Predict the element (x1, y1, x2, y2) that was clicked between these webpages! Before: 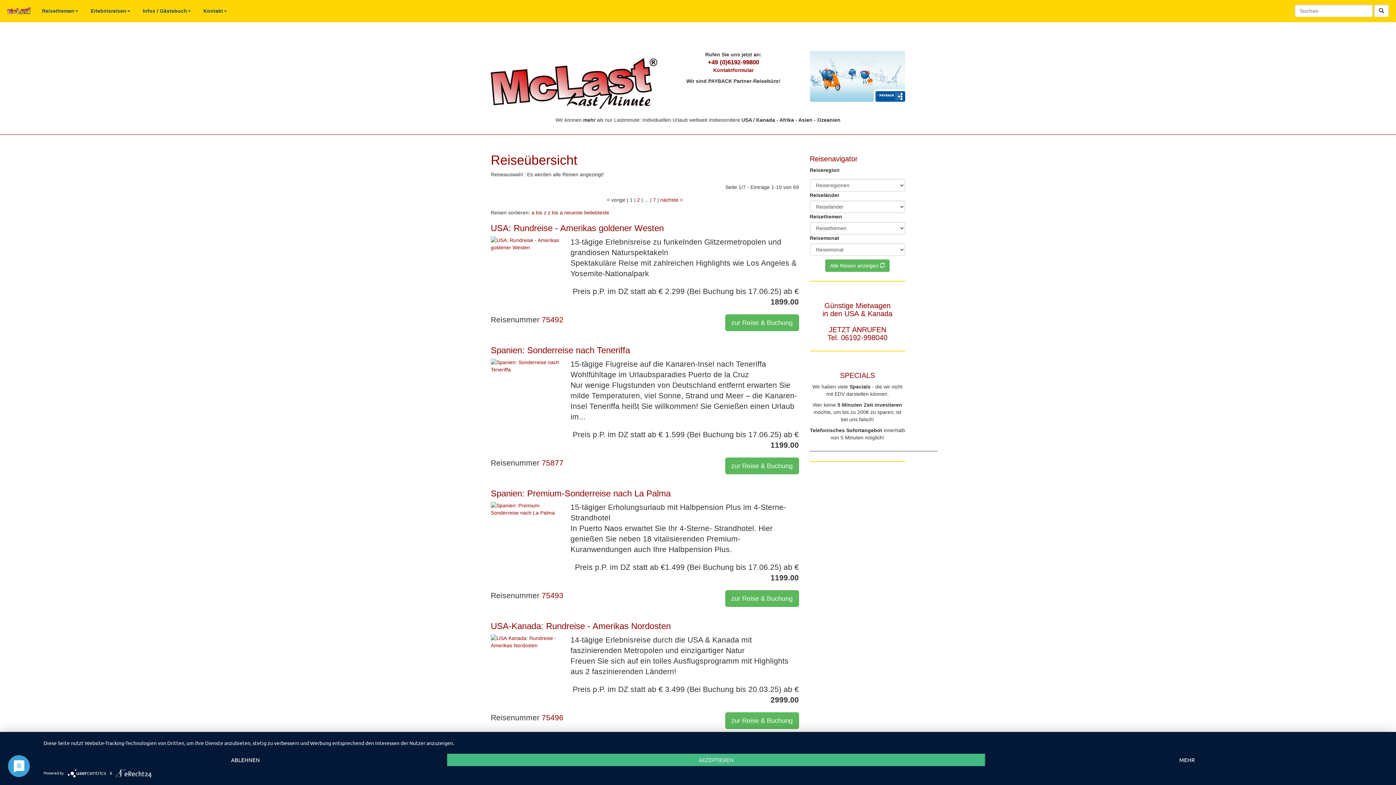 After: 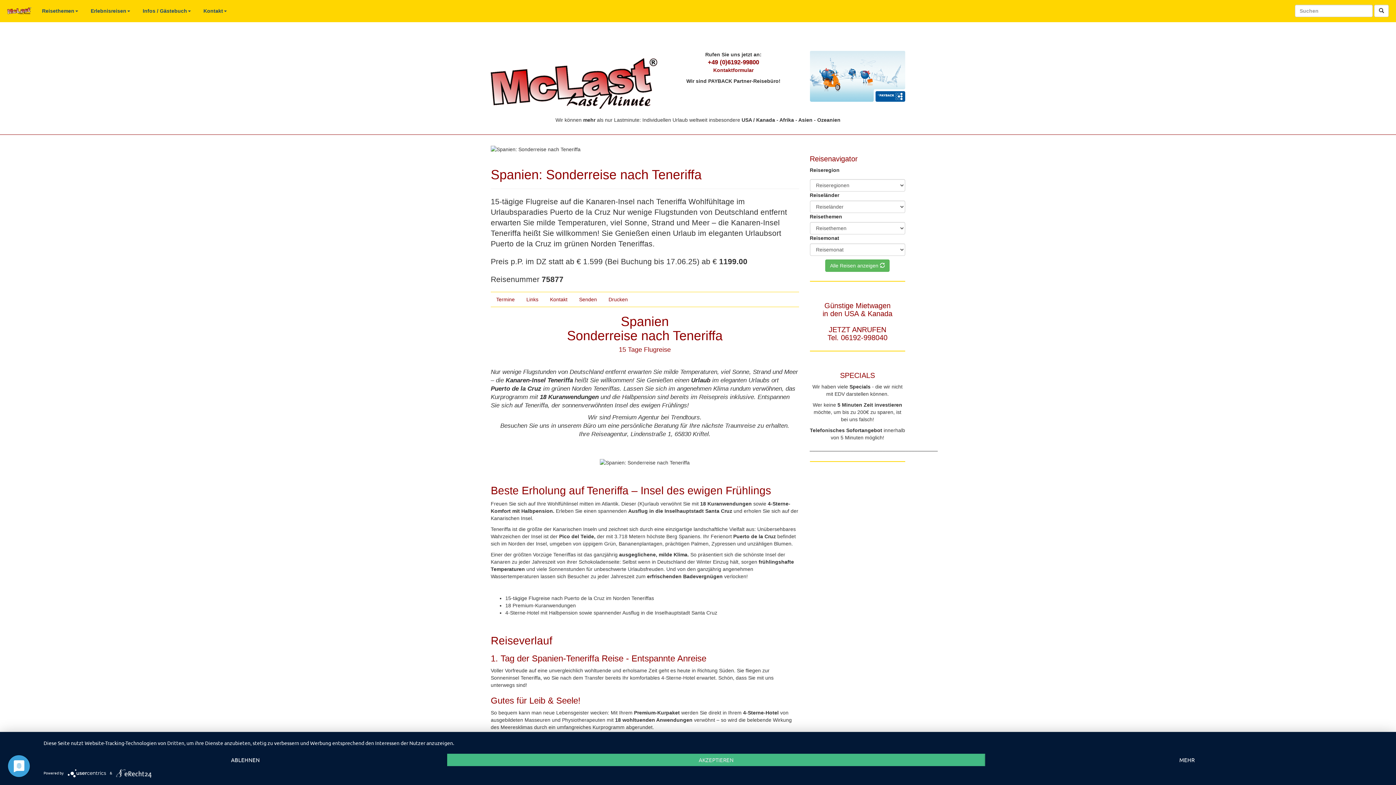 Action: bbox: (490, 358, 559, 373)